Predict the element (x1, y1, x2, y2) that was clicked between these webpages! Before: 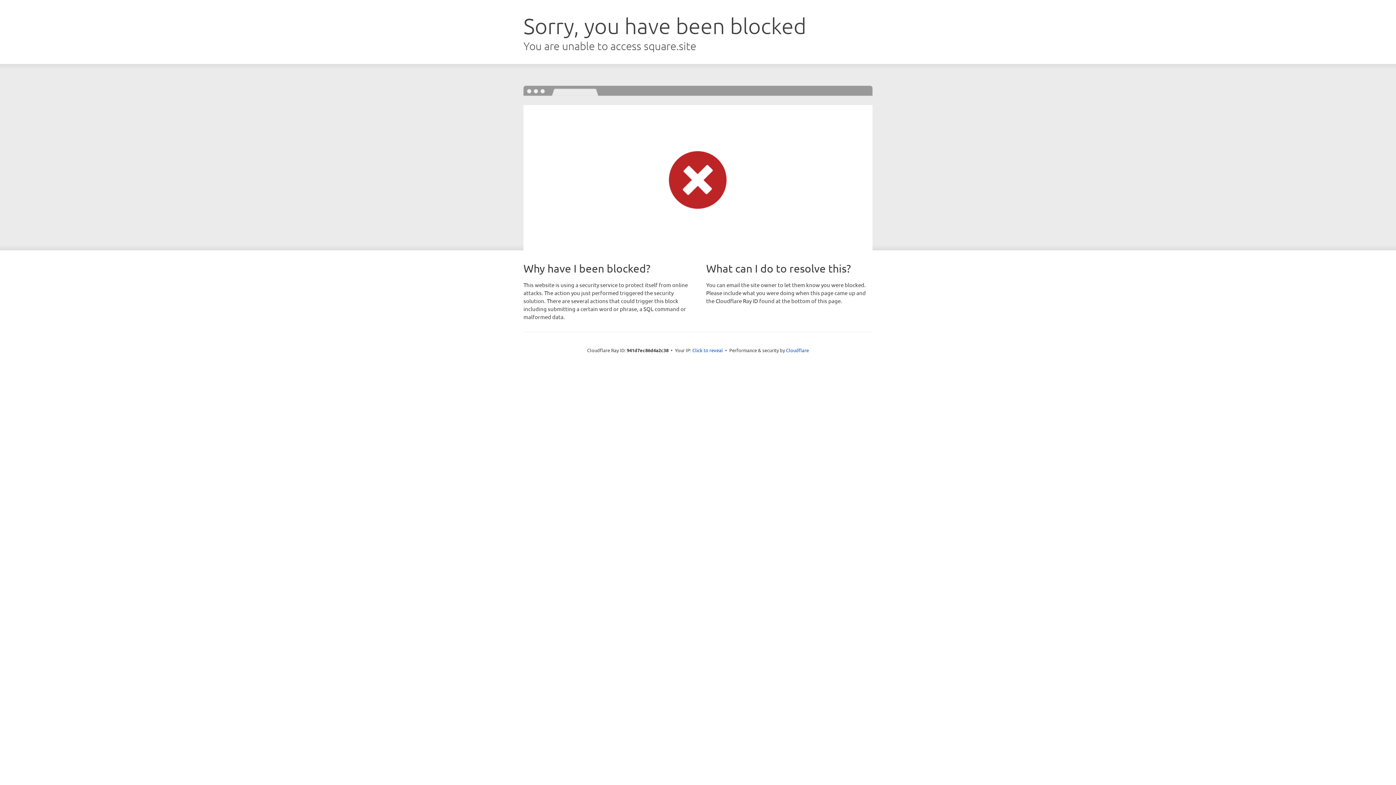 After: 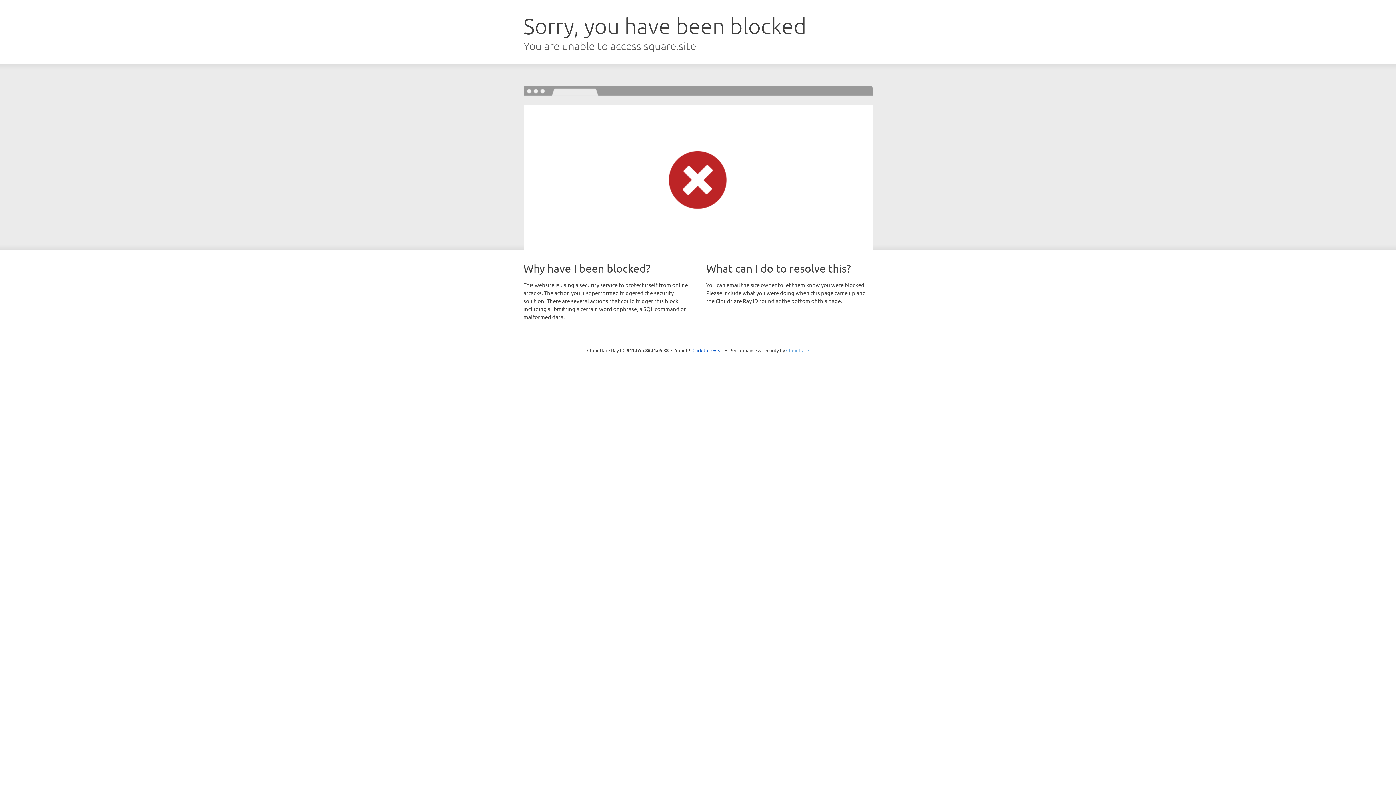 Action: bbox: (786, 347, 809, 353) label: Cloudflare